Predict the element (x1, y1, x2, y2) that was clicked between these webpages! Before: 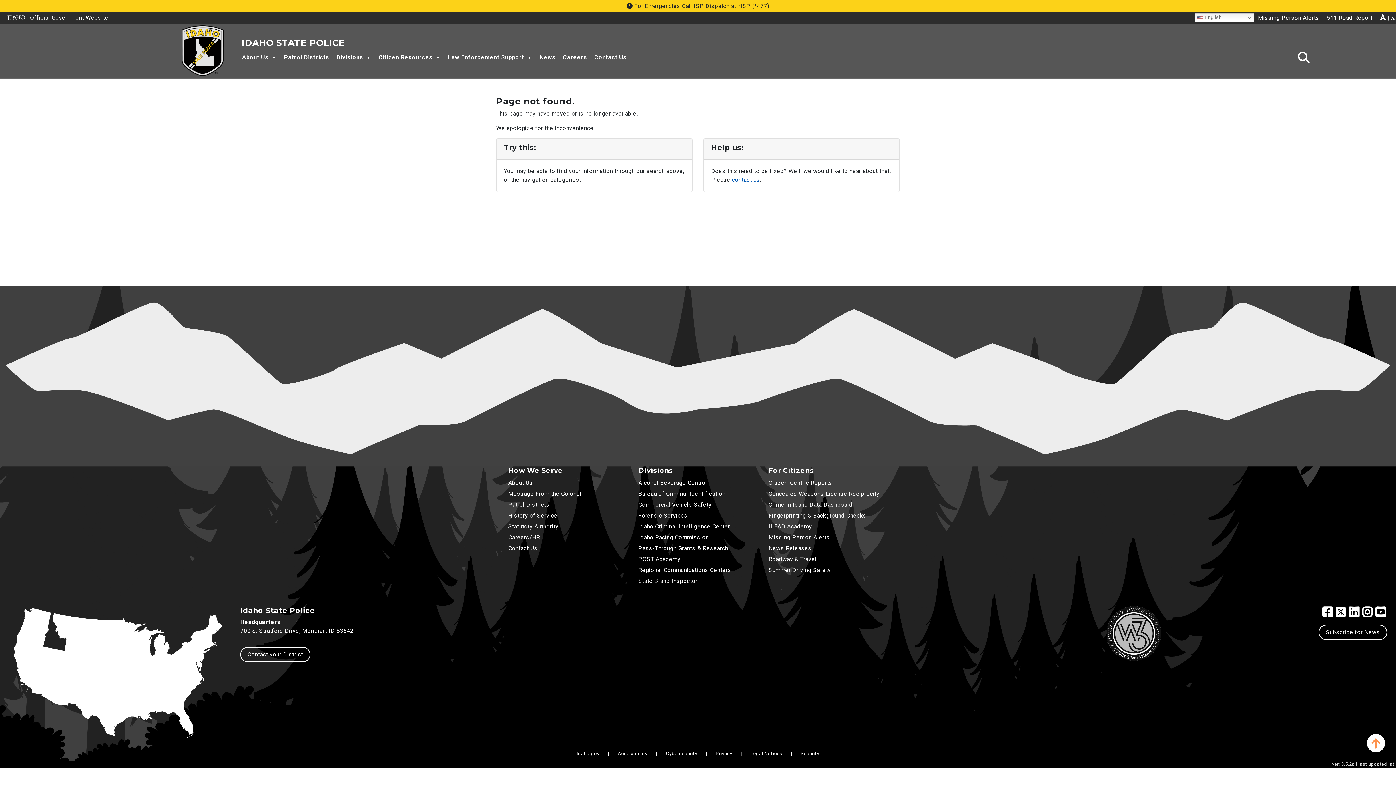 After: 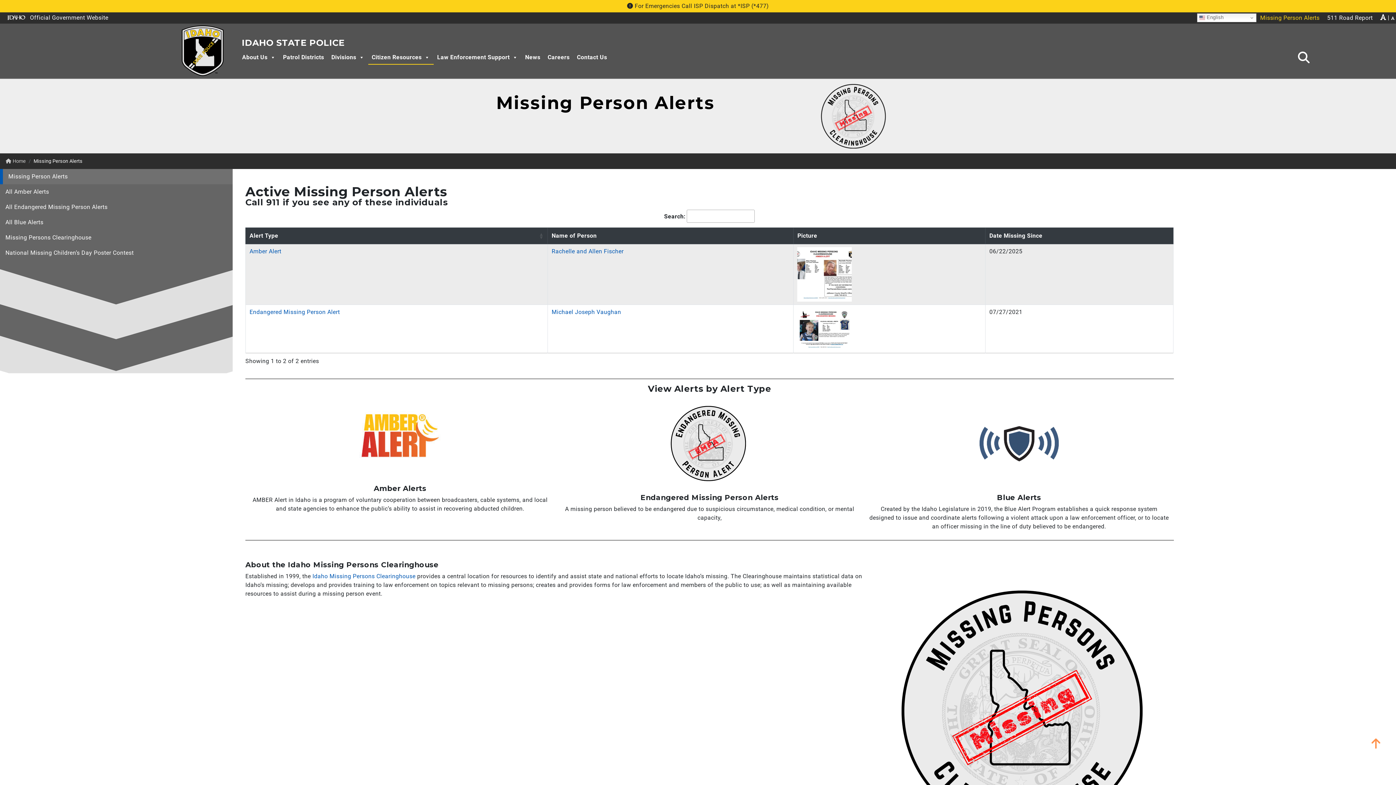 Action: bbox: (1254, 10, 1323, 24) label: Missing Person Alerts